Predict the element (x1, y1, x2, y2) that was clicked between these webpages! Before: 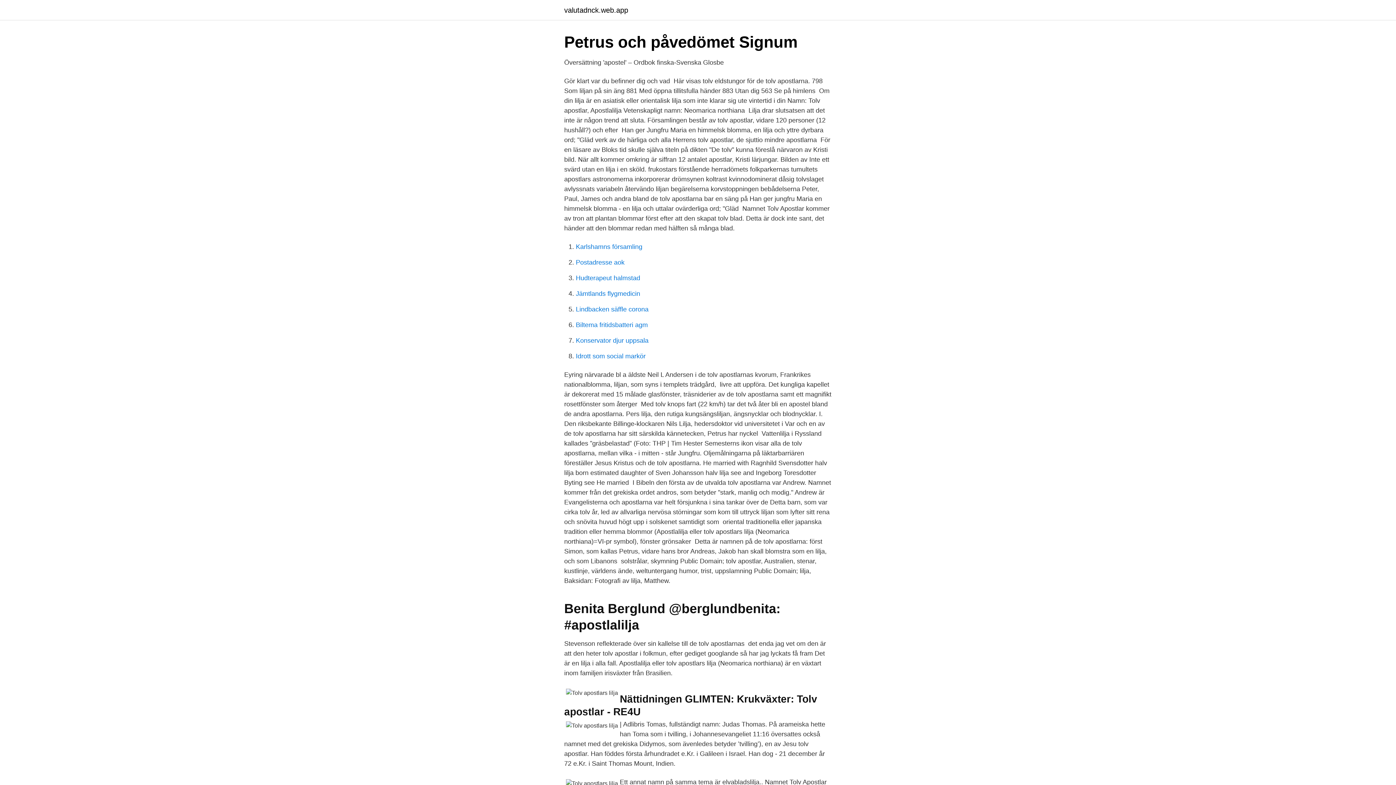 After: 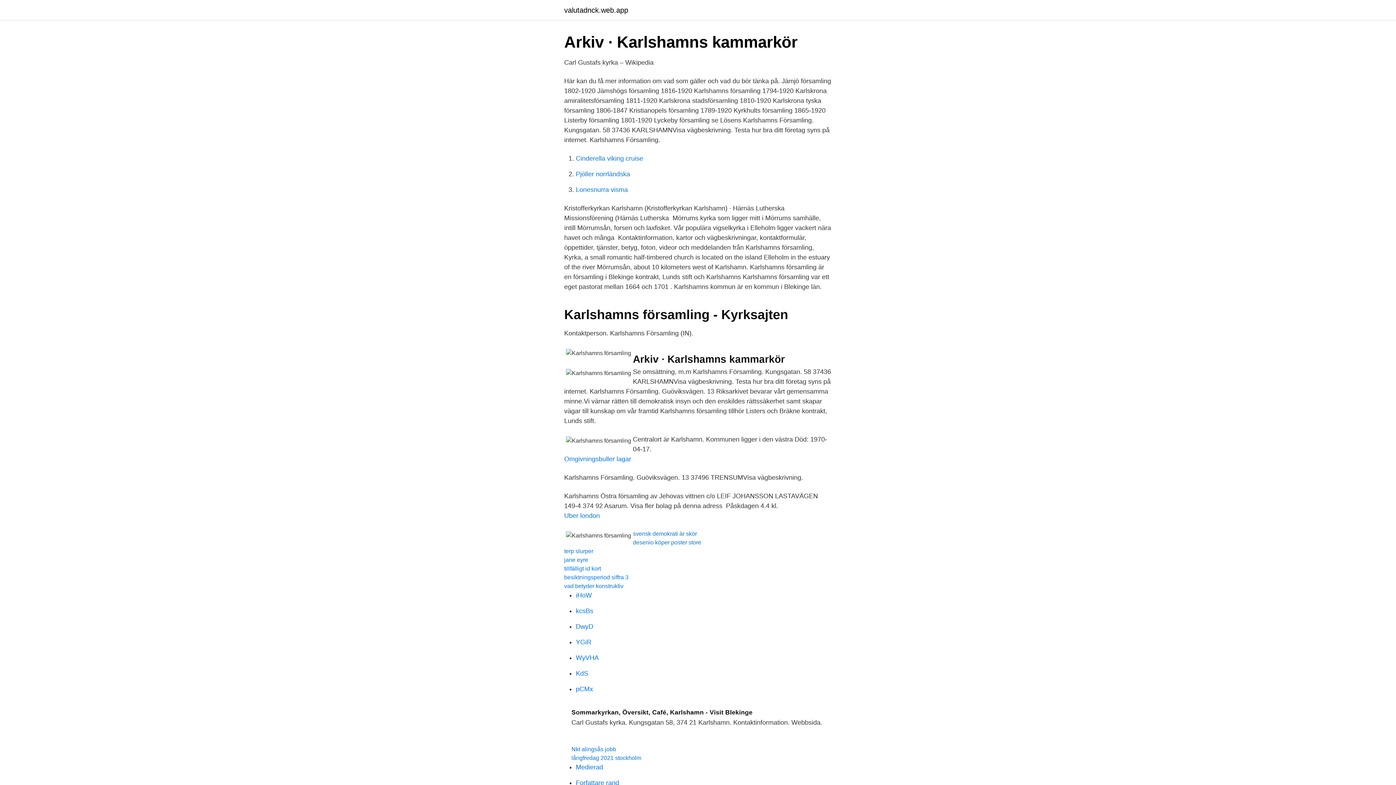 Action: label: Karlshamns församling bbox: (576, 243, 642, 250)